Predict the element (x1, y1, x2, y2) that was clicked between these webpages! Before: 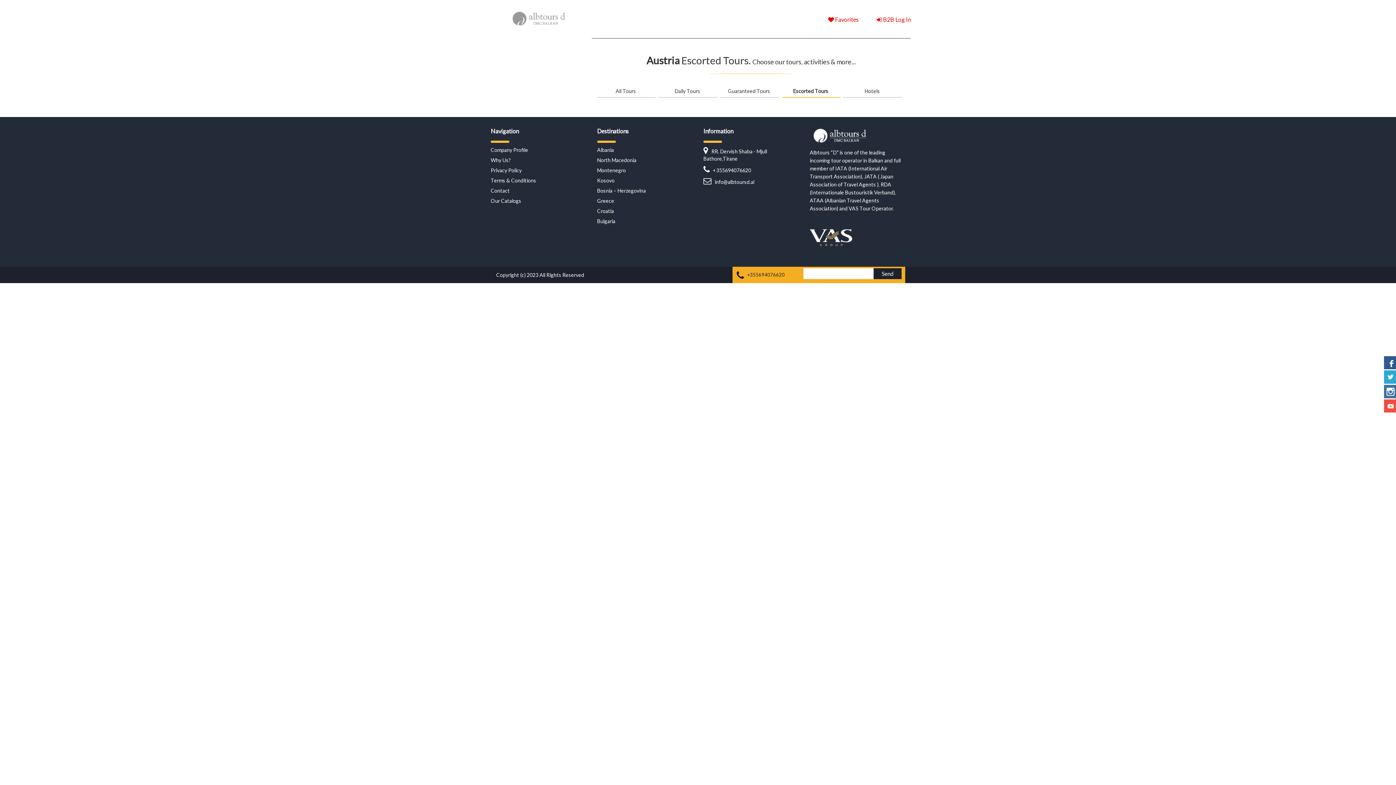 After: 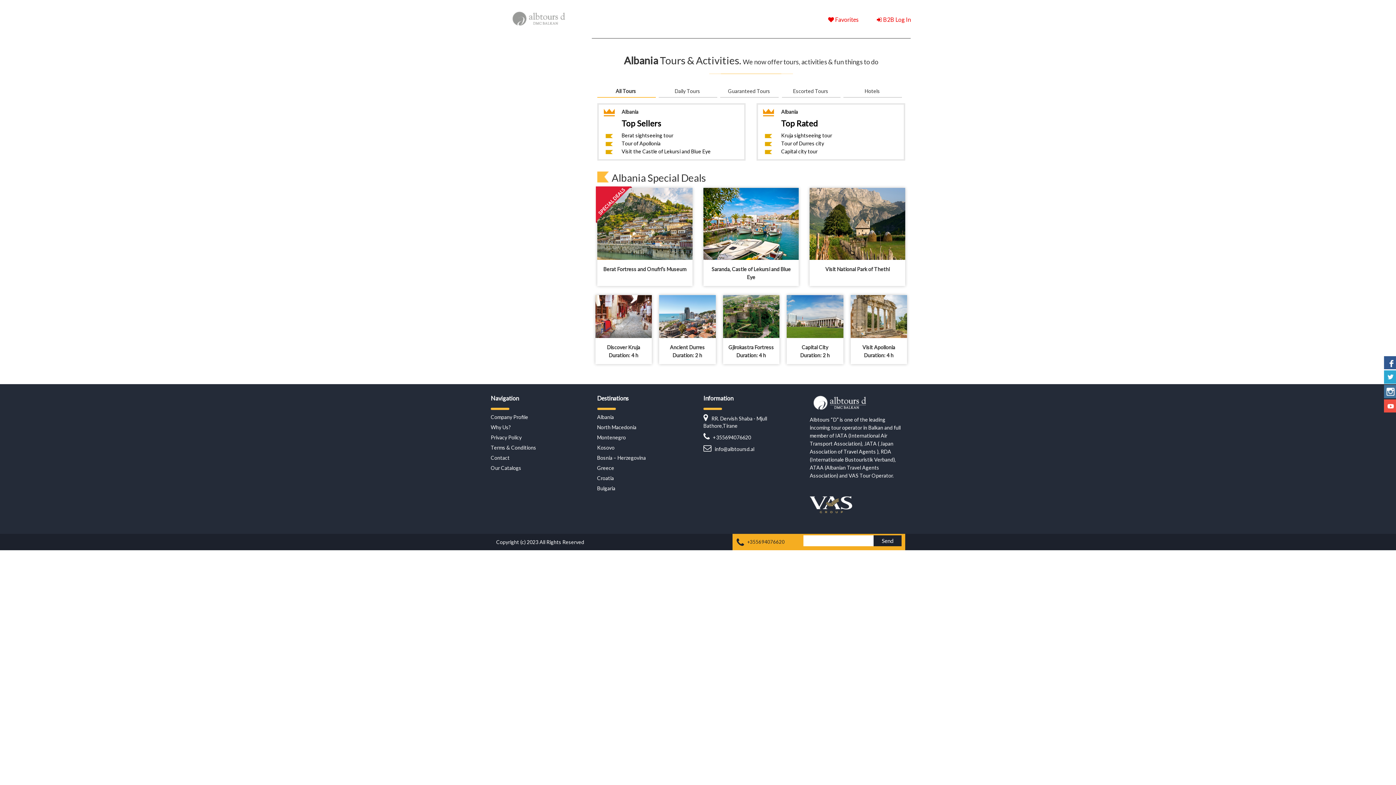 Action: bbox: (597, 146, 614, 153) label: Albania